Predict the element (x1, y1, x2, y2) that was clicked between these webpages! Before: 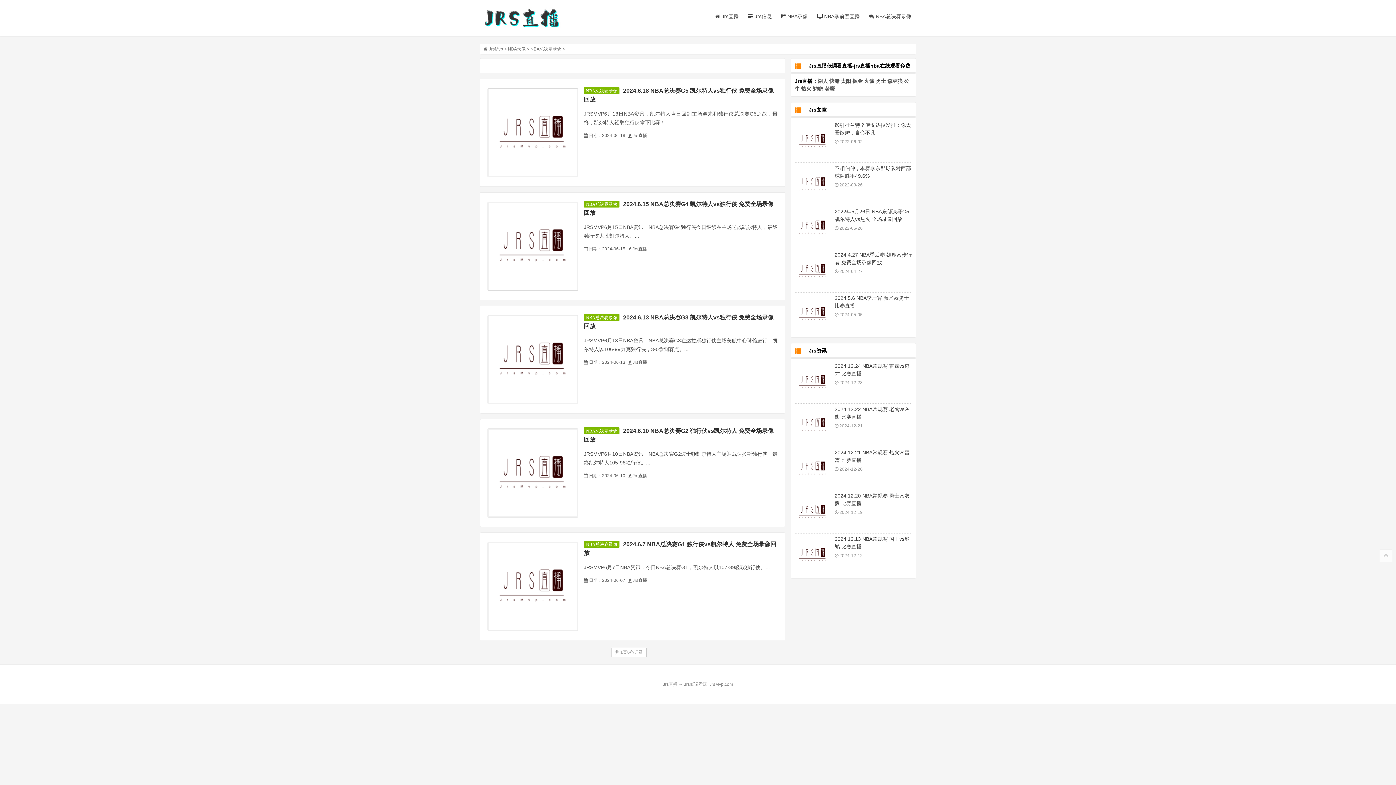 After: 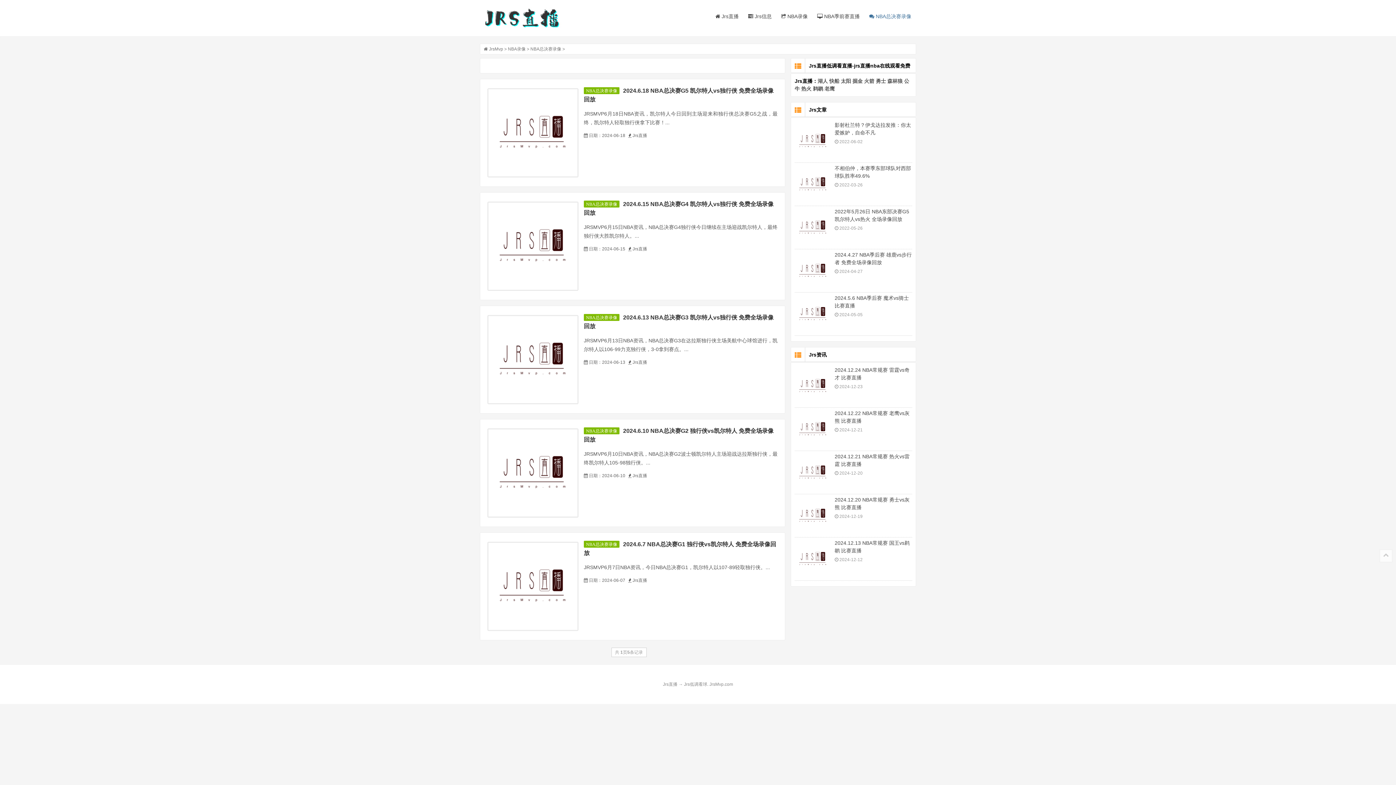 Action: label:  NBA总决赛录像 bbox: (869, 13, 911, 19)